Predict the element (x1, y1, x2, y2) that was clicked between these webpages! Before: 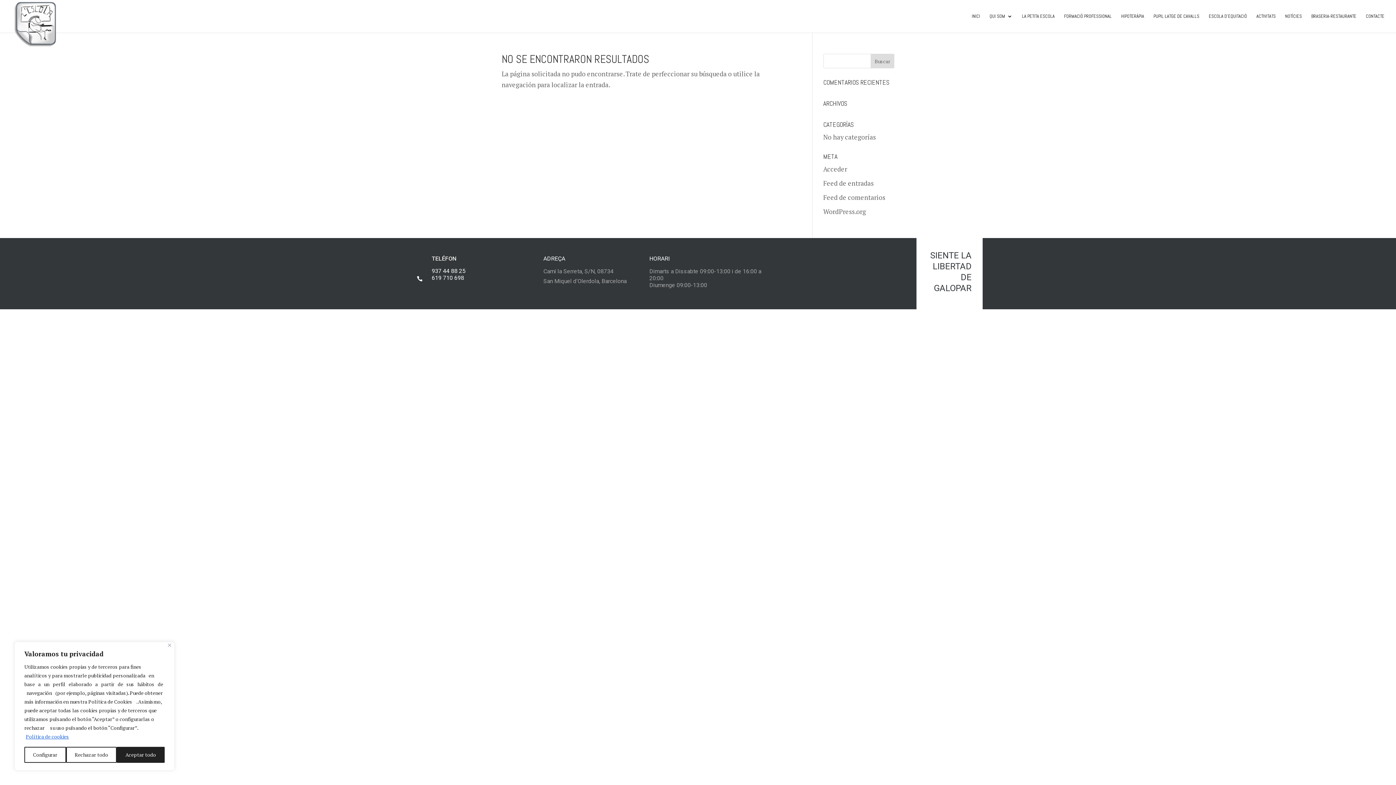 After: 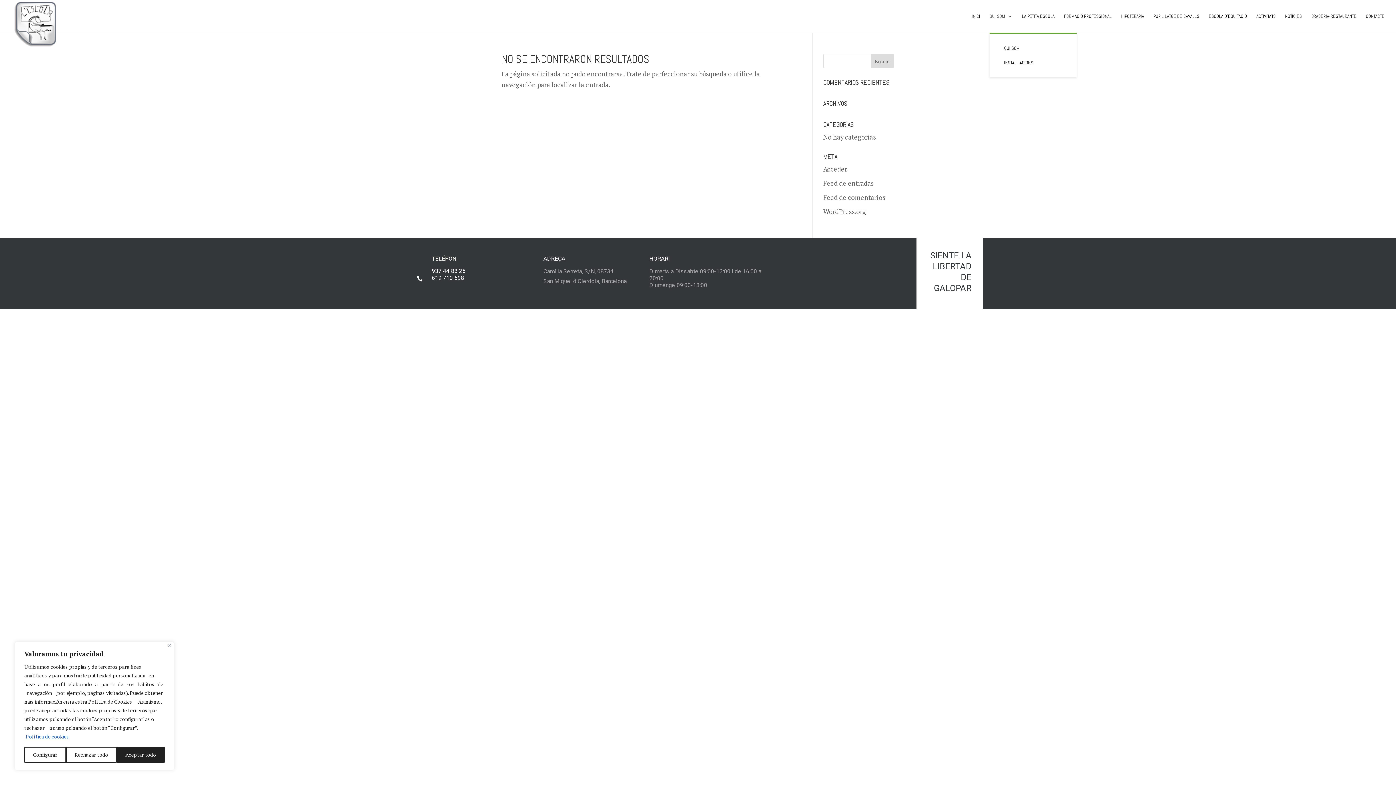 Action: bbox: (989, 13, 1012, 32) label: QUI SOM